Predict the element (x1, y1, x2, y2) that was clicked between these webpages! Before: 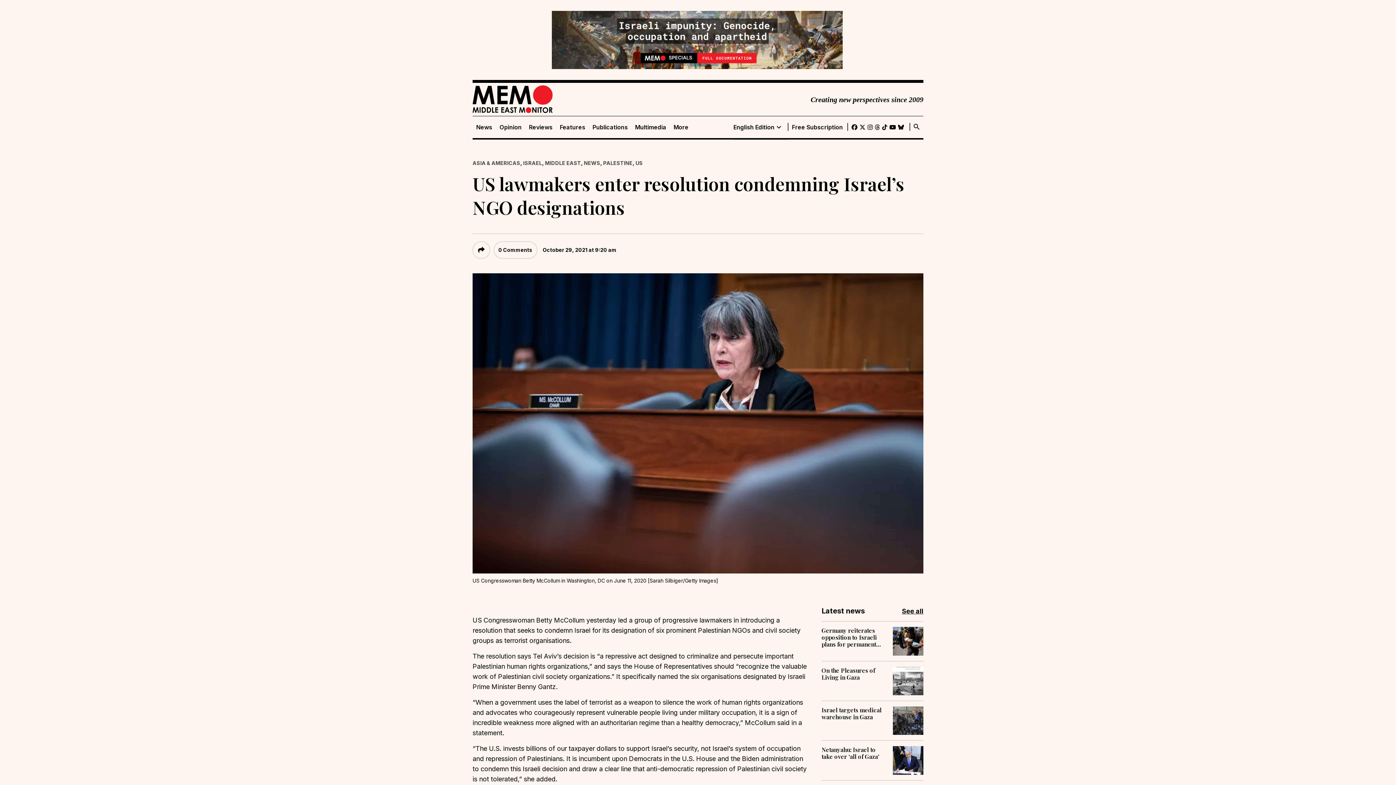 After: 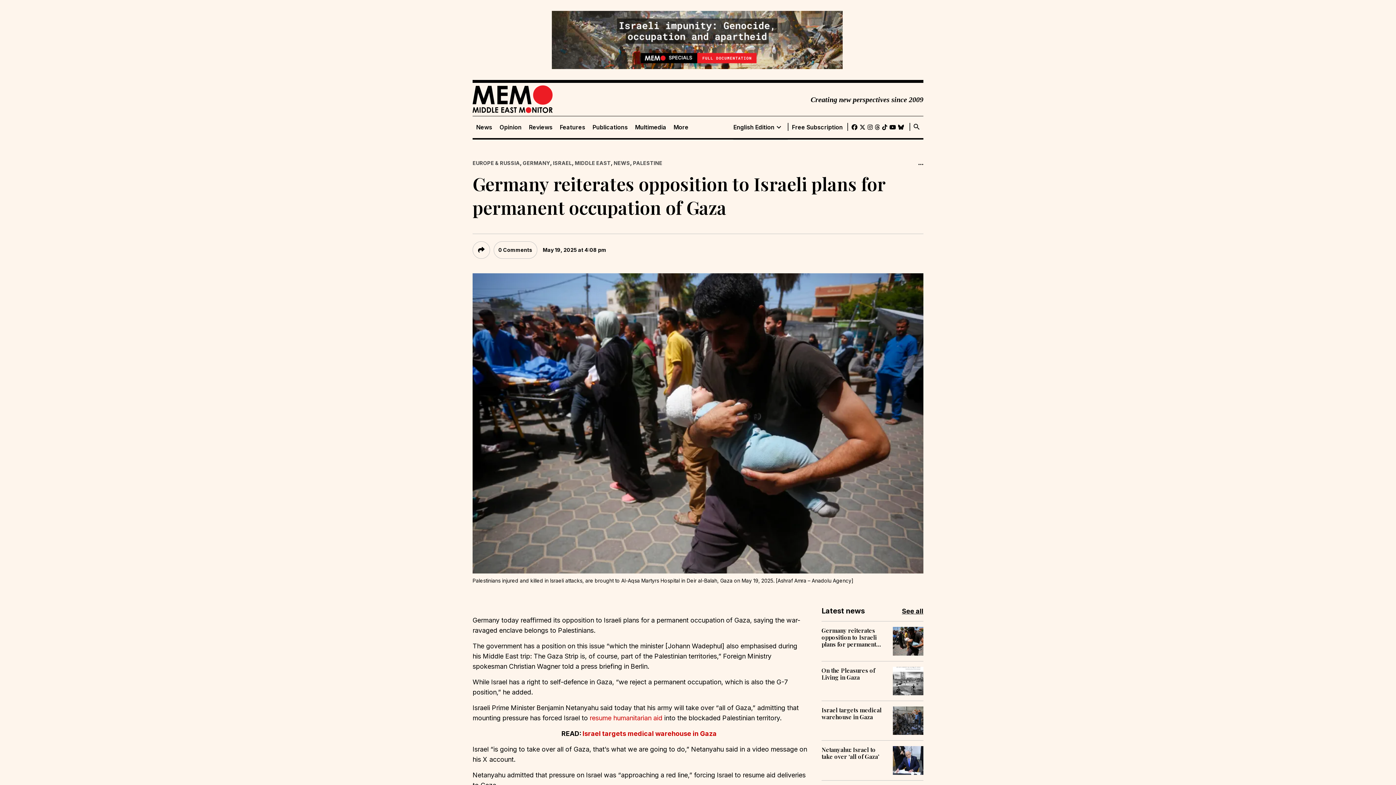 Action: label: Germany reiterates opposition to Israeli plans for permanent occupation of Gaza bbox: (821, 627, 887, 648)